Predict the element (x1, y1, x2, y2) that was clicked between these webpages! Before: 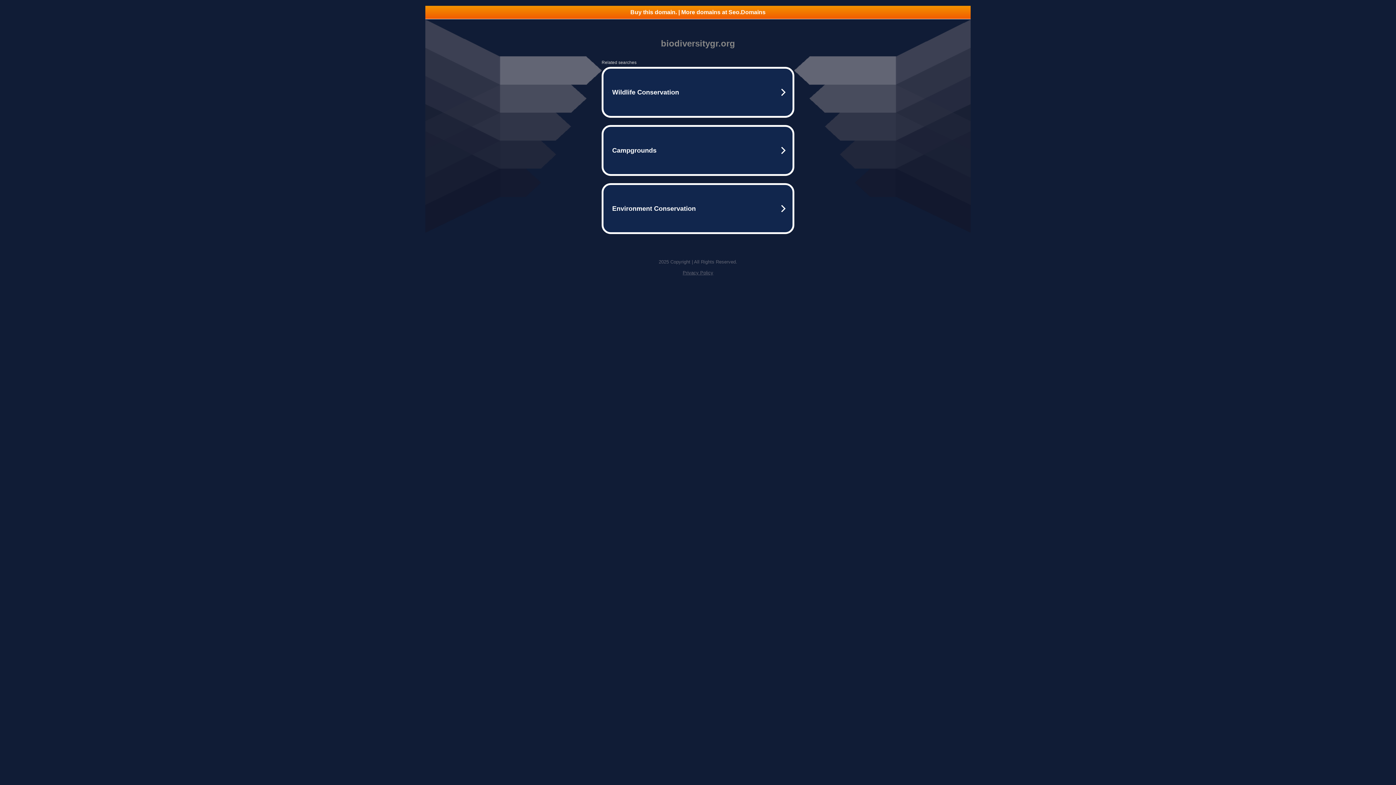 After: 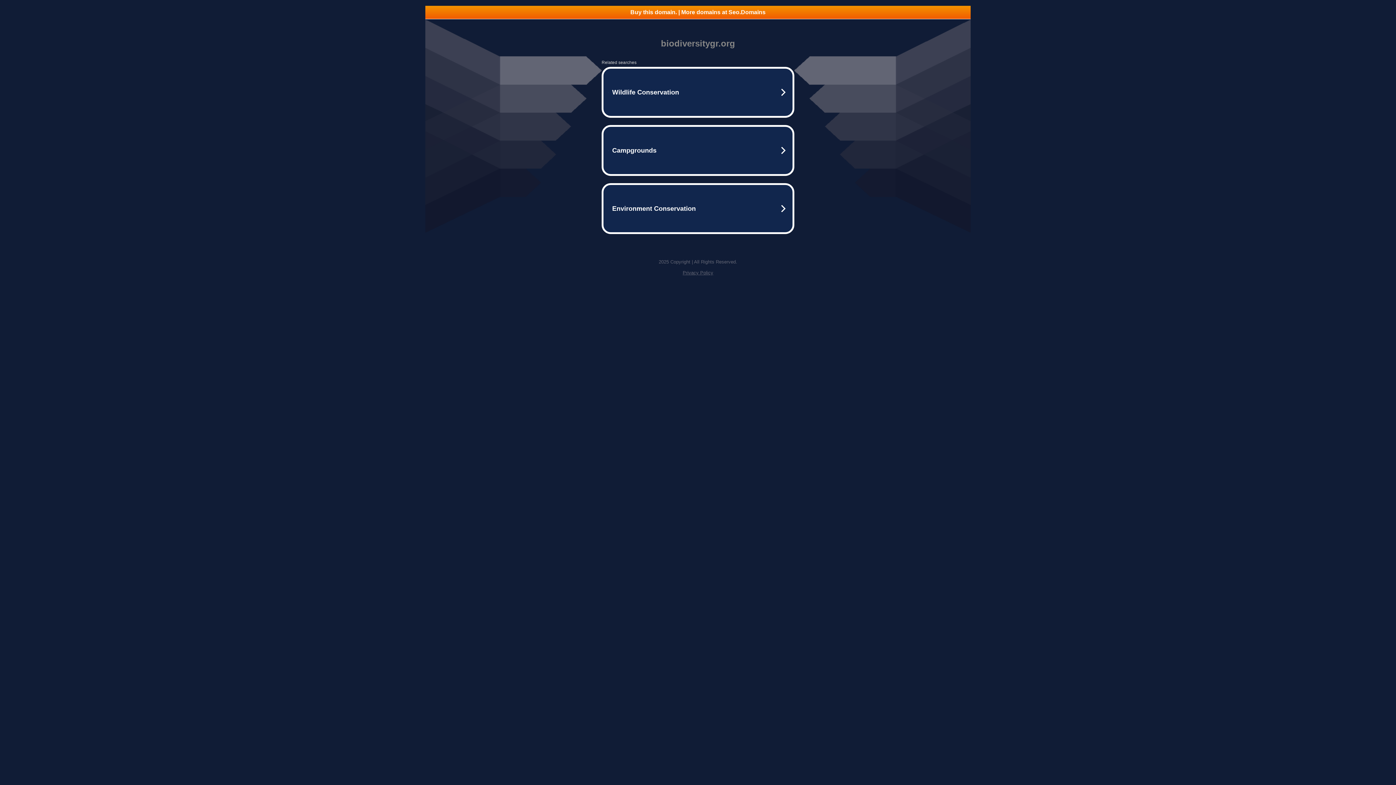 Action: bbox: (425, 5, 970, 18) label: Buy this domain. | More domains at Seo.Domains